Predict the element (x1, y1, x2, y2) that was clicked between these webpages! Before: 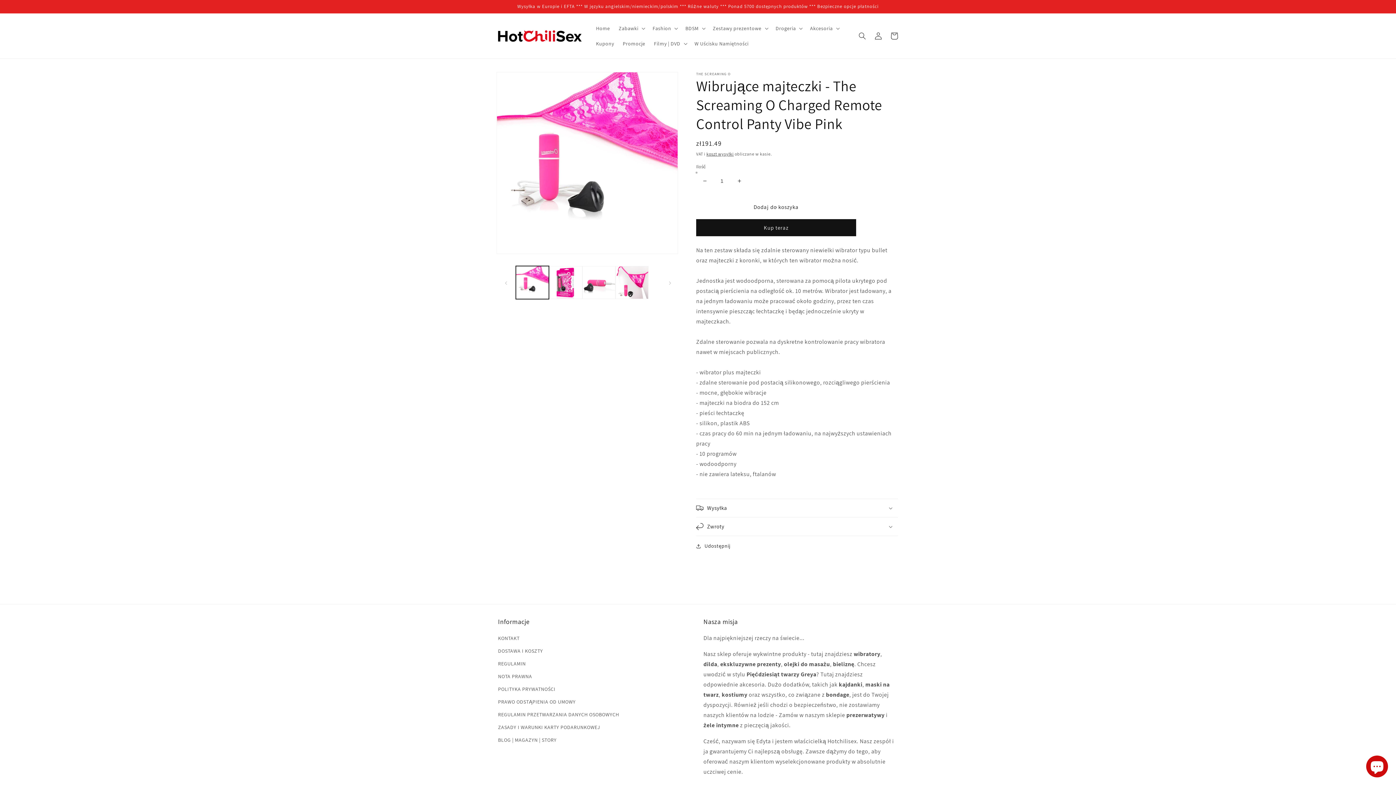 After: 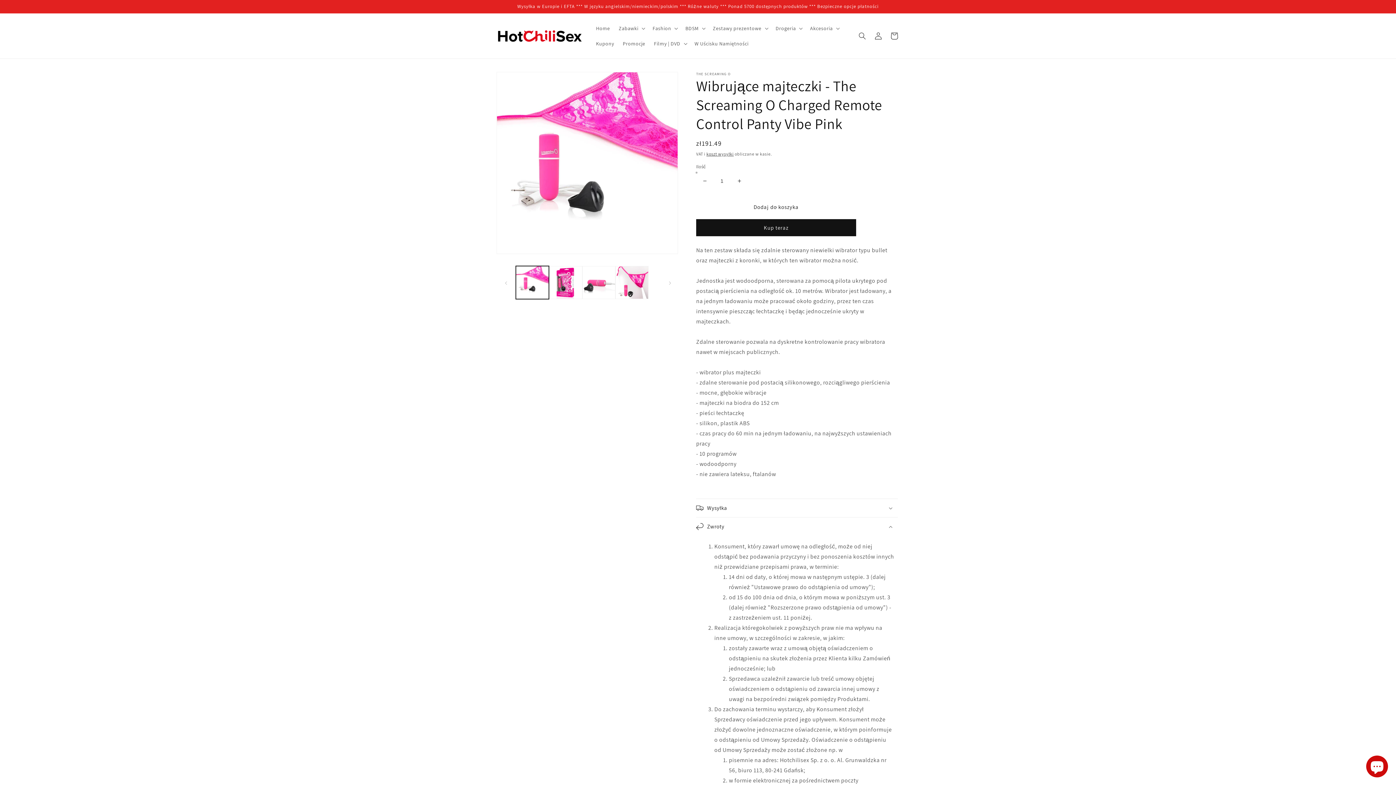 Action: bbox: (696, 517, 898, 536) label: Zwroty